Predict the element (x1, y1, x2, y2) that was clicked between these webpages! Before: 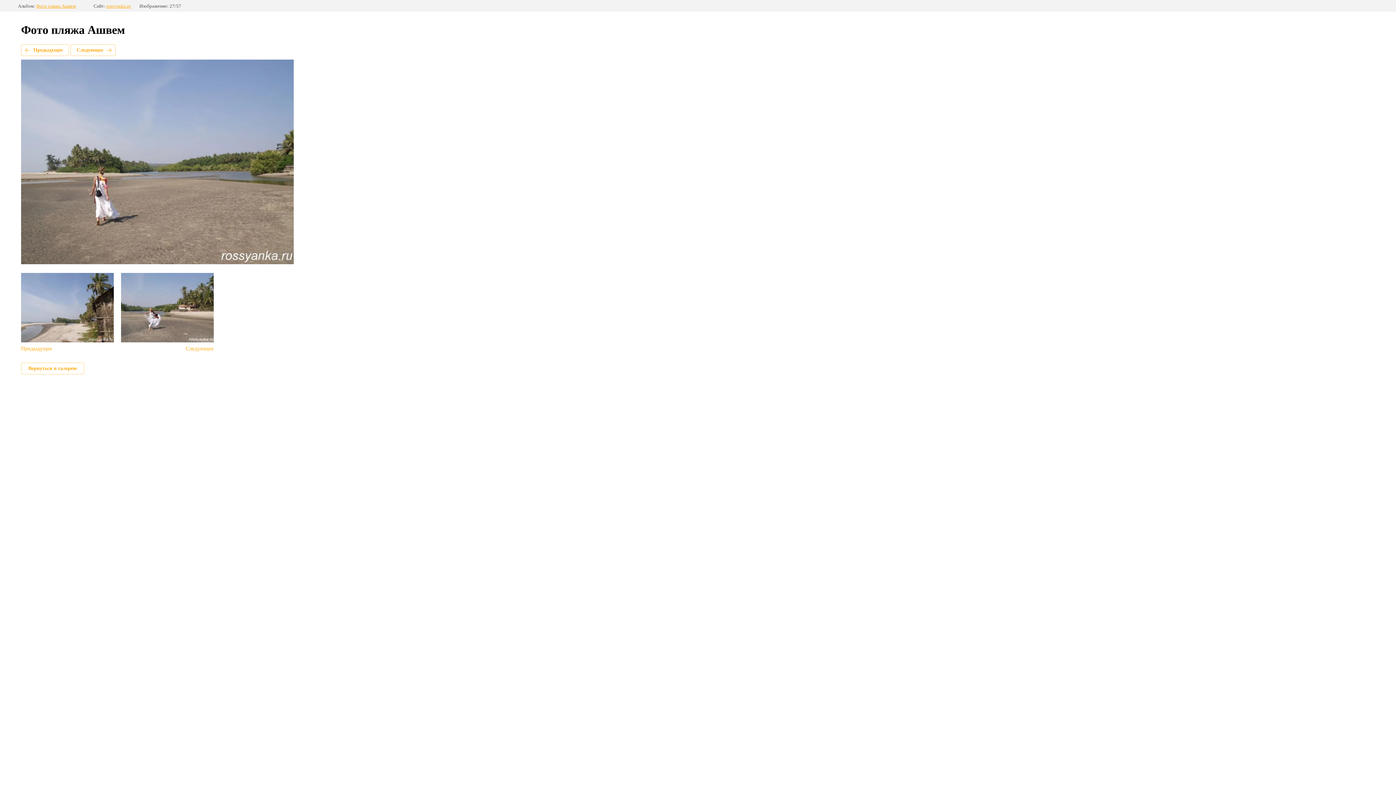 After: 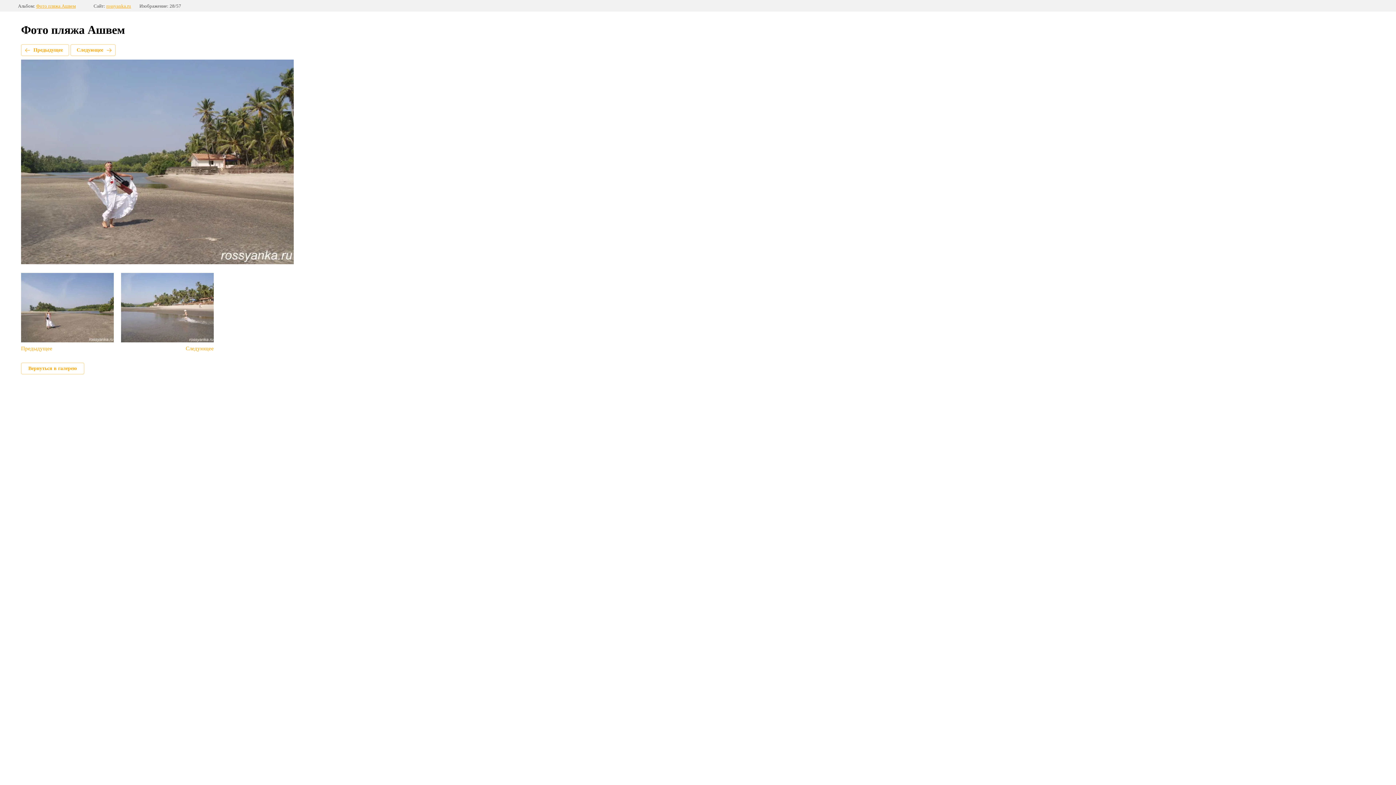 Action: label: Следующее bbox: (121, 273, 213, 352)